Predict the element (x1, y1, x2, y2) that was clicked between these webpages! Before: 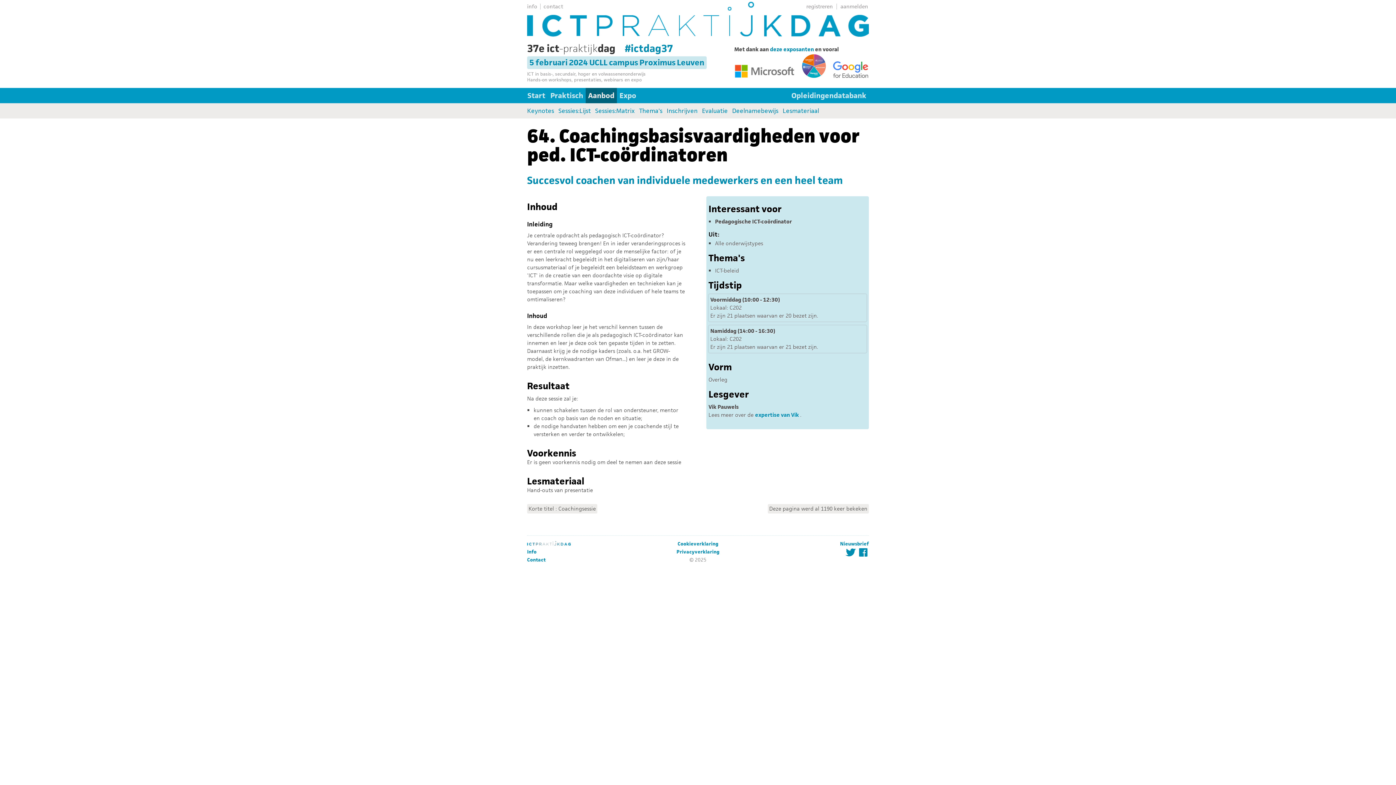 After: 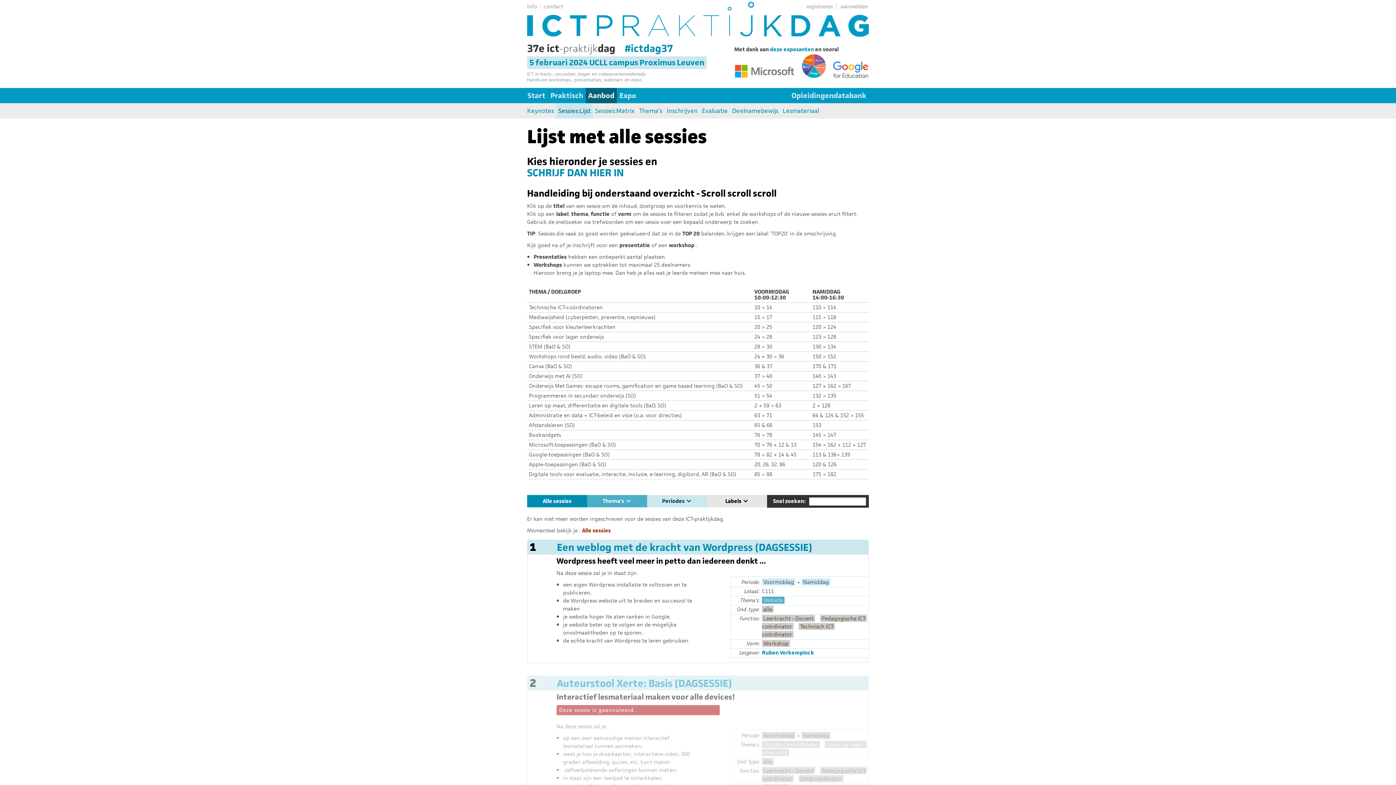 Action: bbox: (556, 103, 593, 118) label: Sessies:Lijst